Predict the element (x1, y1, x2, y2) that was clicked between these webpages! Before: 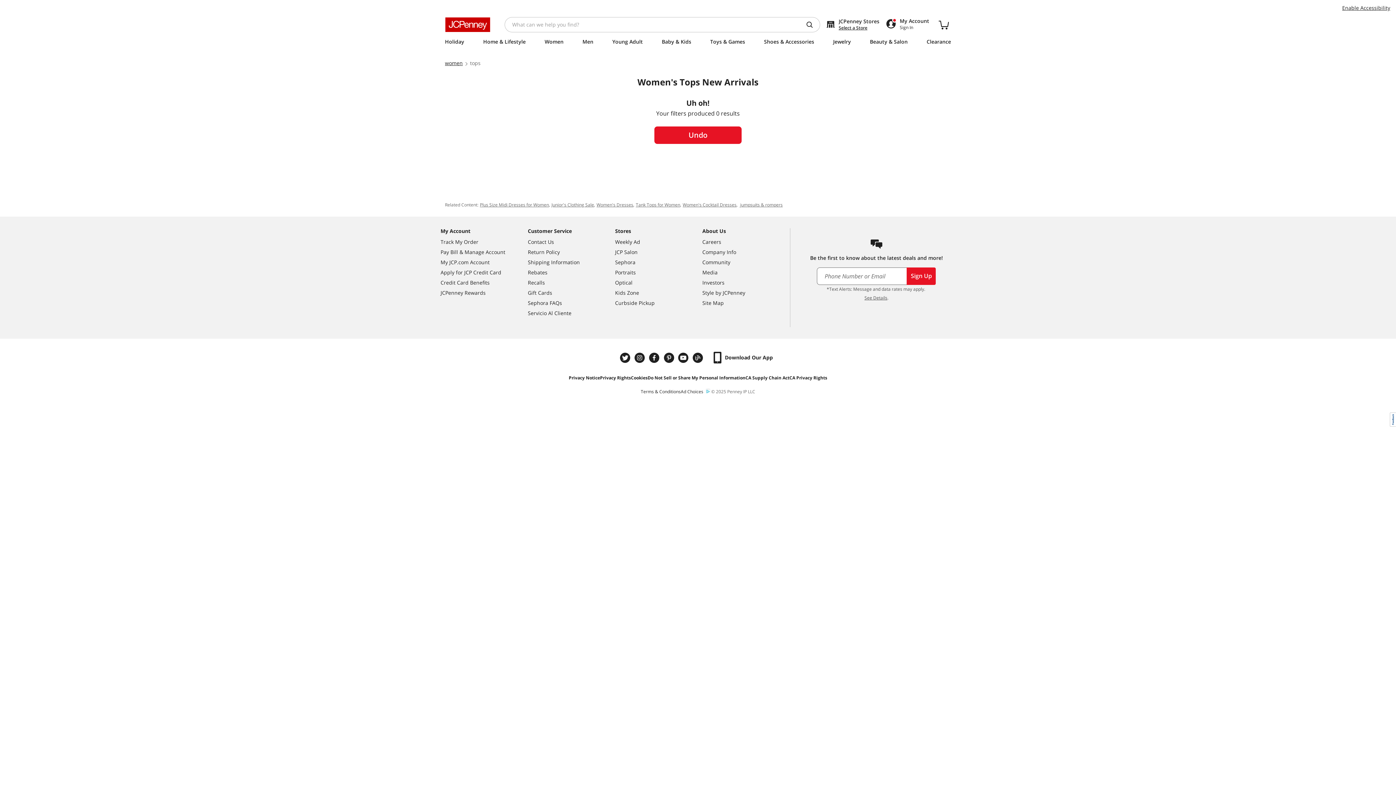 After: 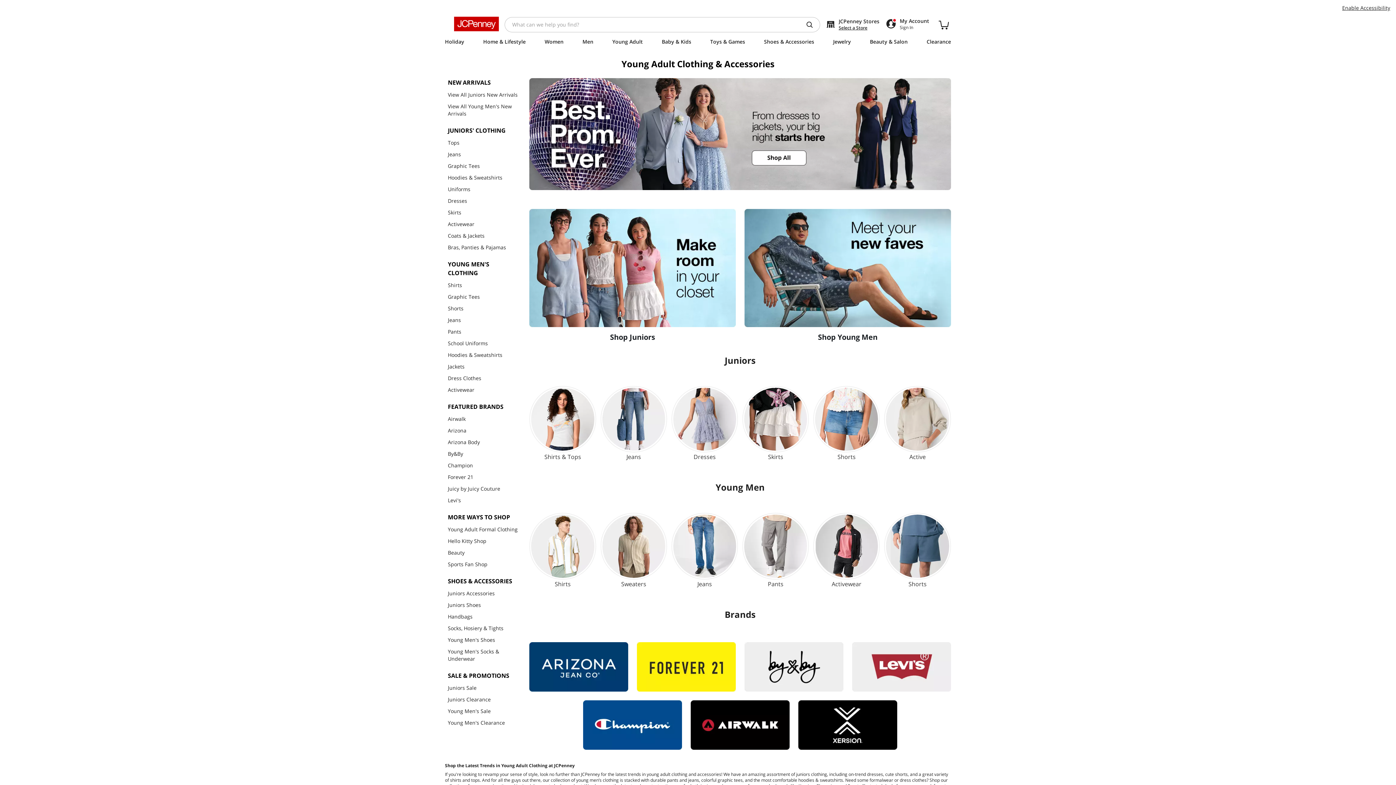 Action: label: Young Adult bbox: (612, 38, 643, 47)